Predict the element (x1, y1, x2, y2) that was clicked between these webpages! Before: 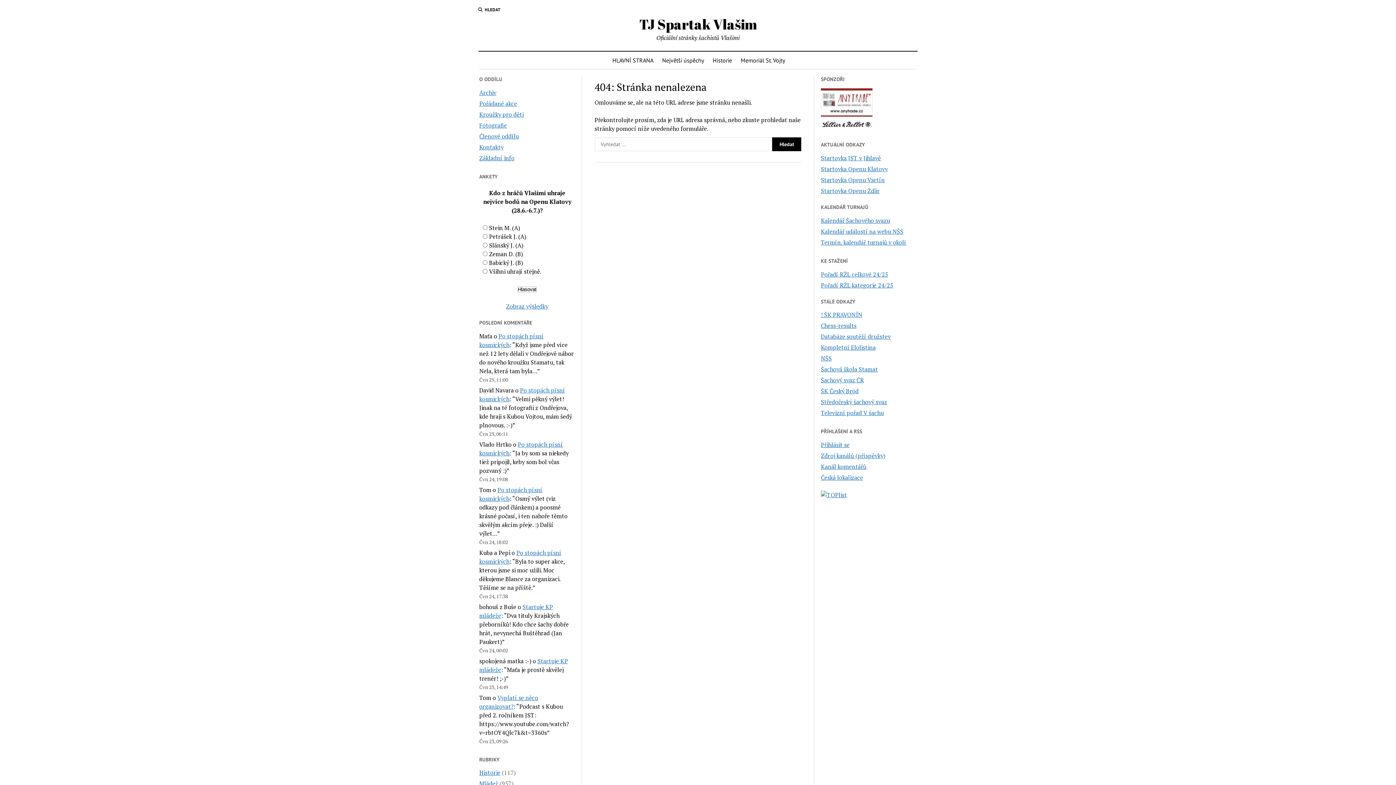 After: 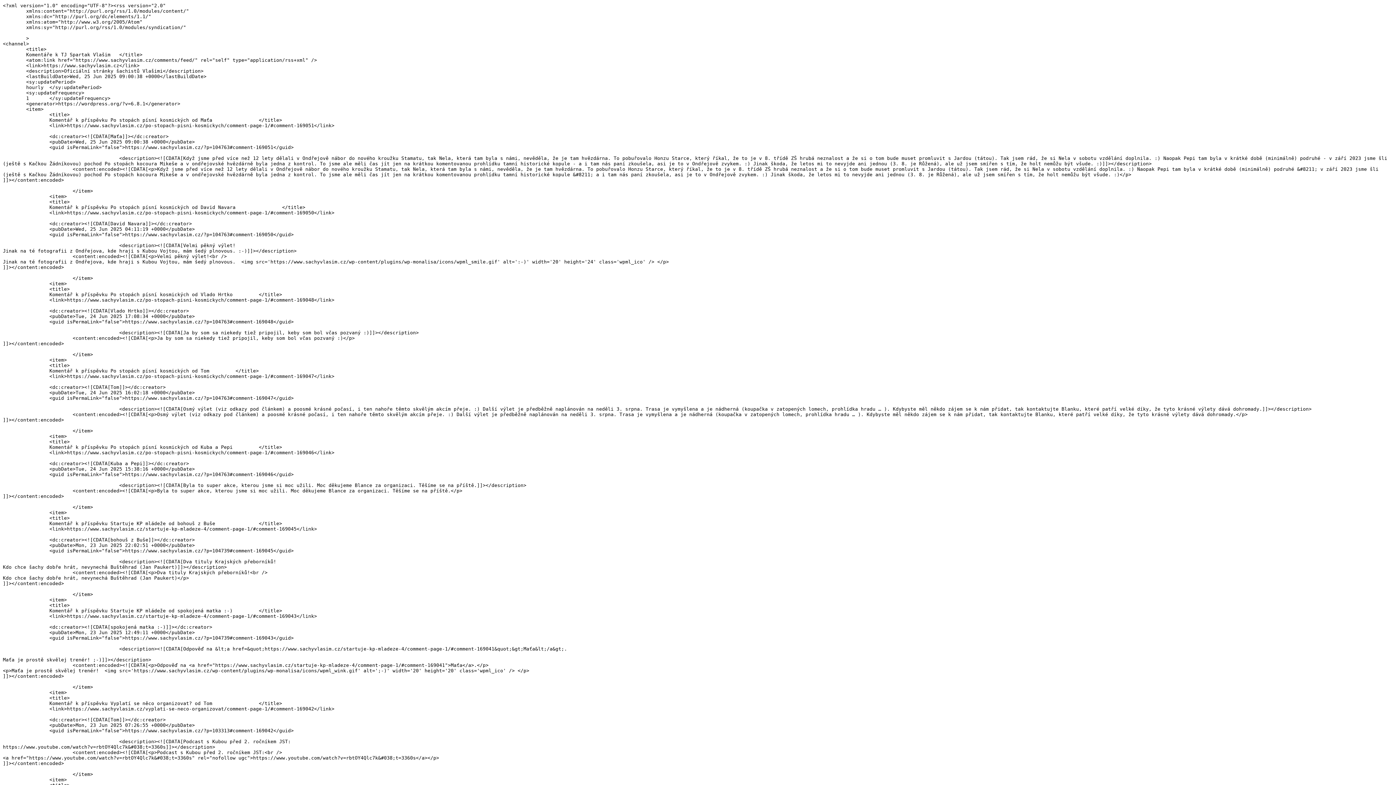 Action: bbox: (821, 462, 866, 470) label: Kanál komentářů